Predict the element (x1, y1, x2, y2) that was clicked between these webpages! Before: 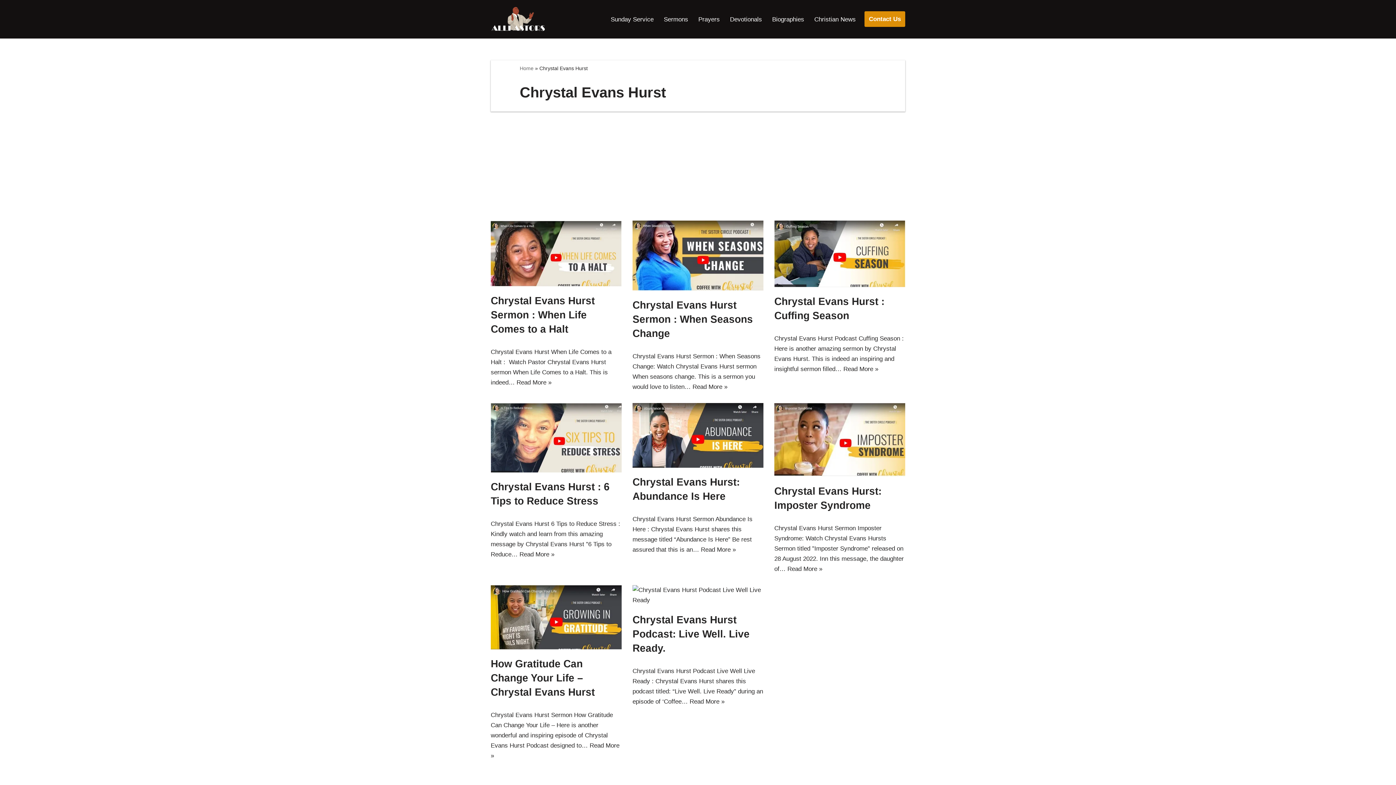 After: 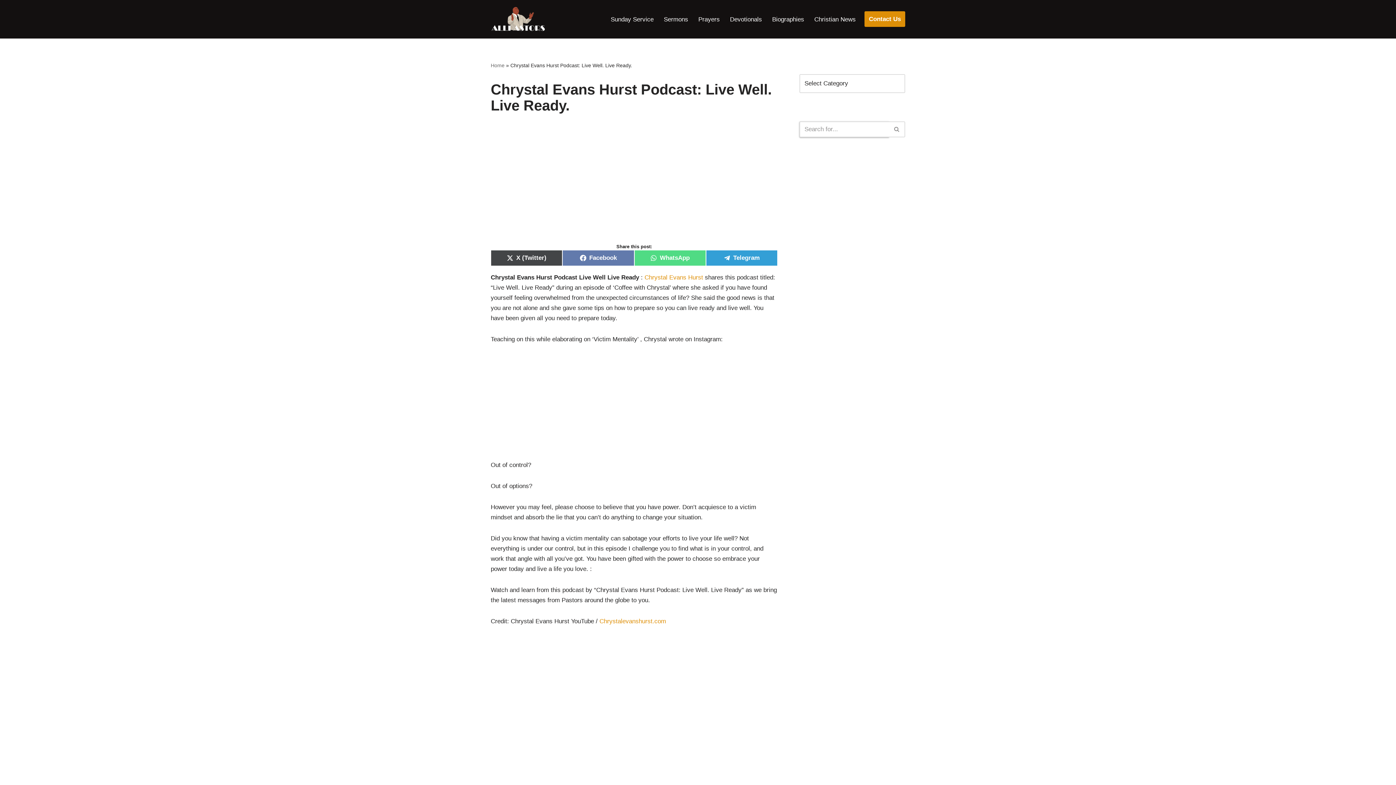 Action: bbox: (632, 585, 763, 605)